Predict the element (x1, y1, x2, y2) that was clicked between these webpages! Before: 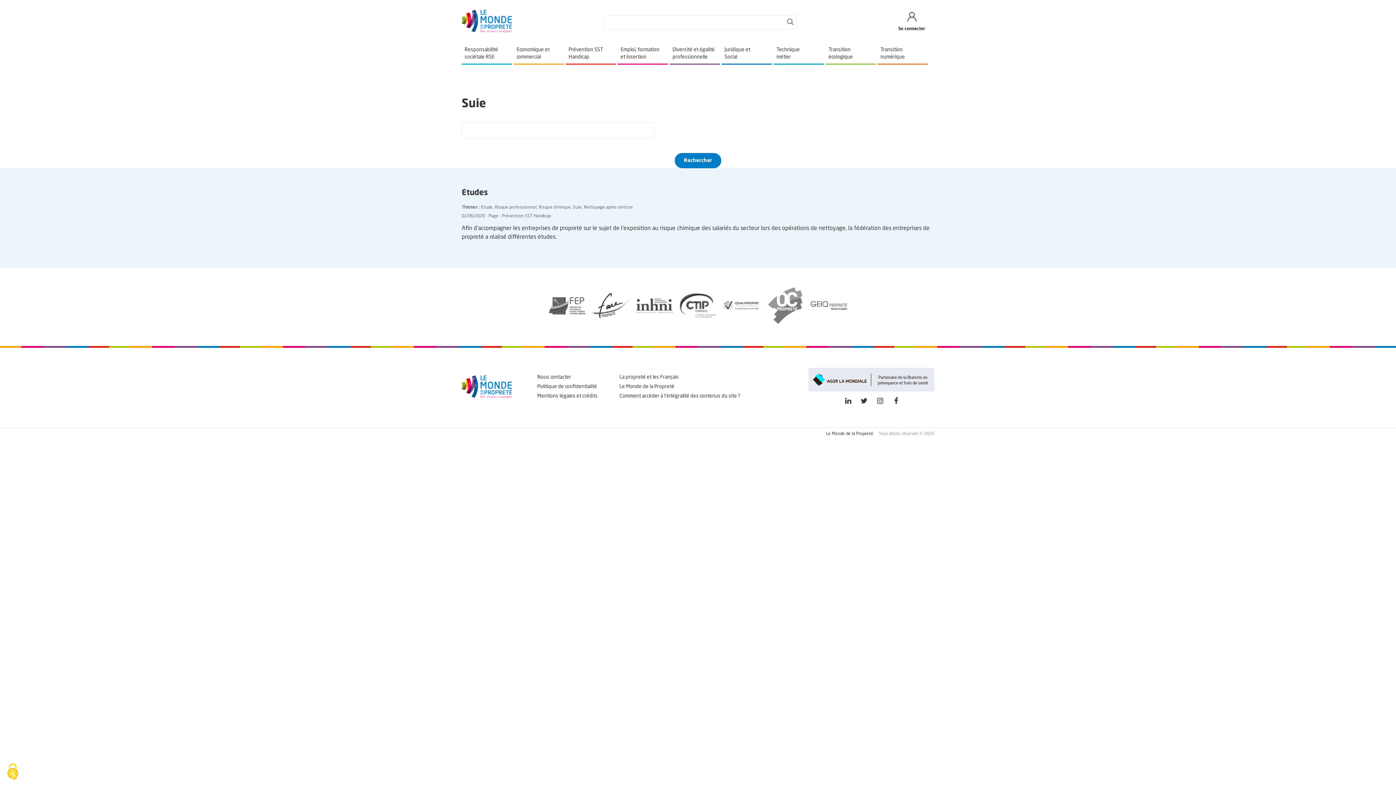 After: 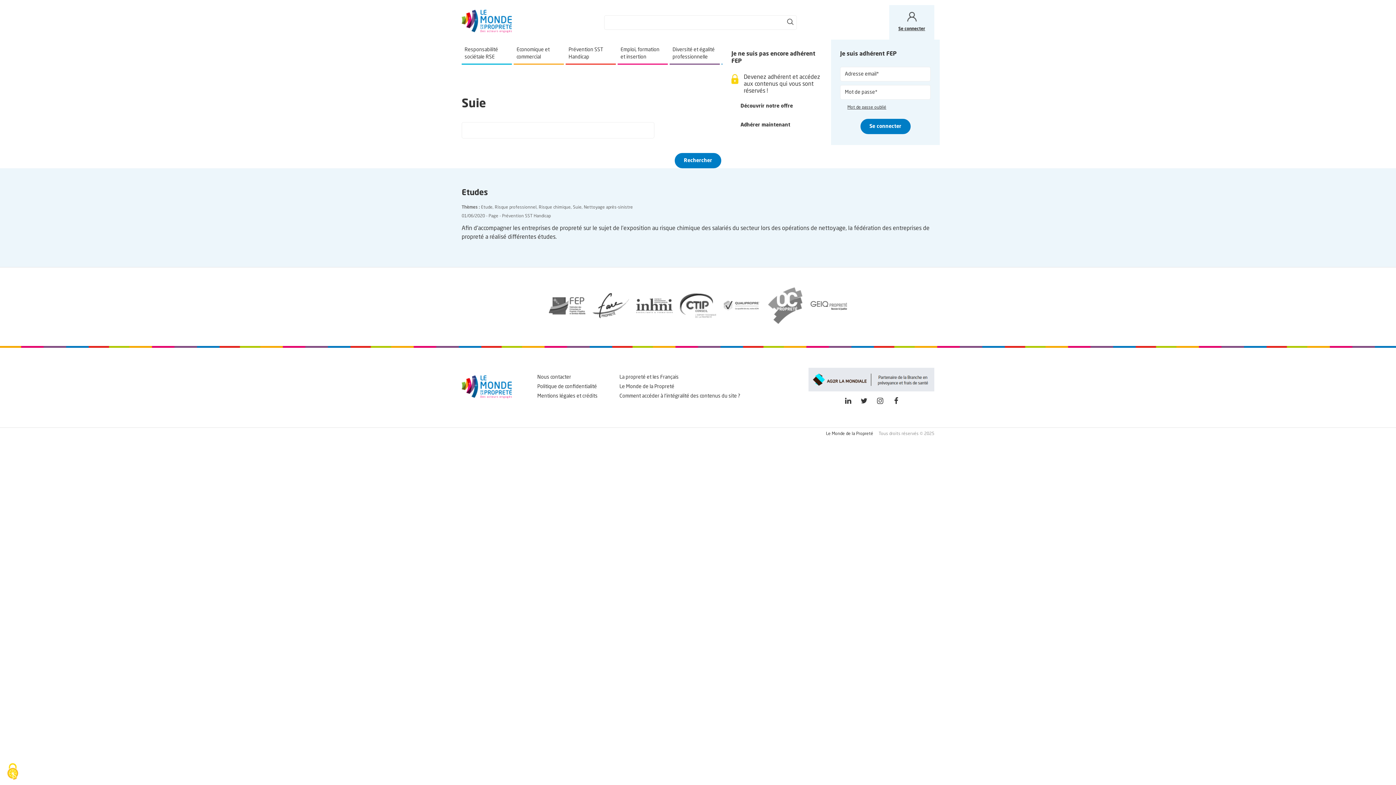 Action: bbox: (889, 5, 934, 39) label: Se connecter